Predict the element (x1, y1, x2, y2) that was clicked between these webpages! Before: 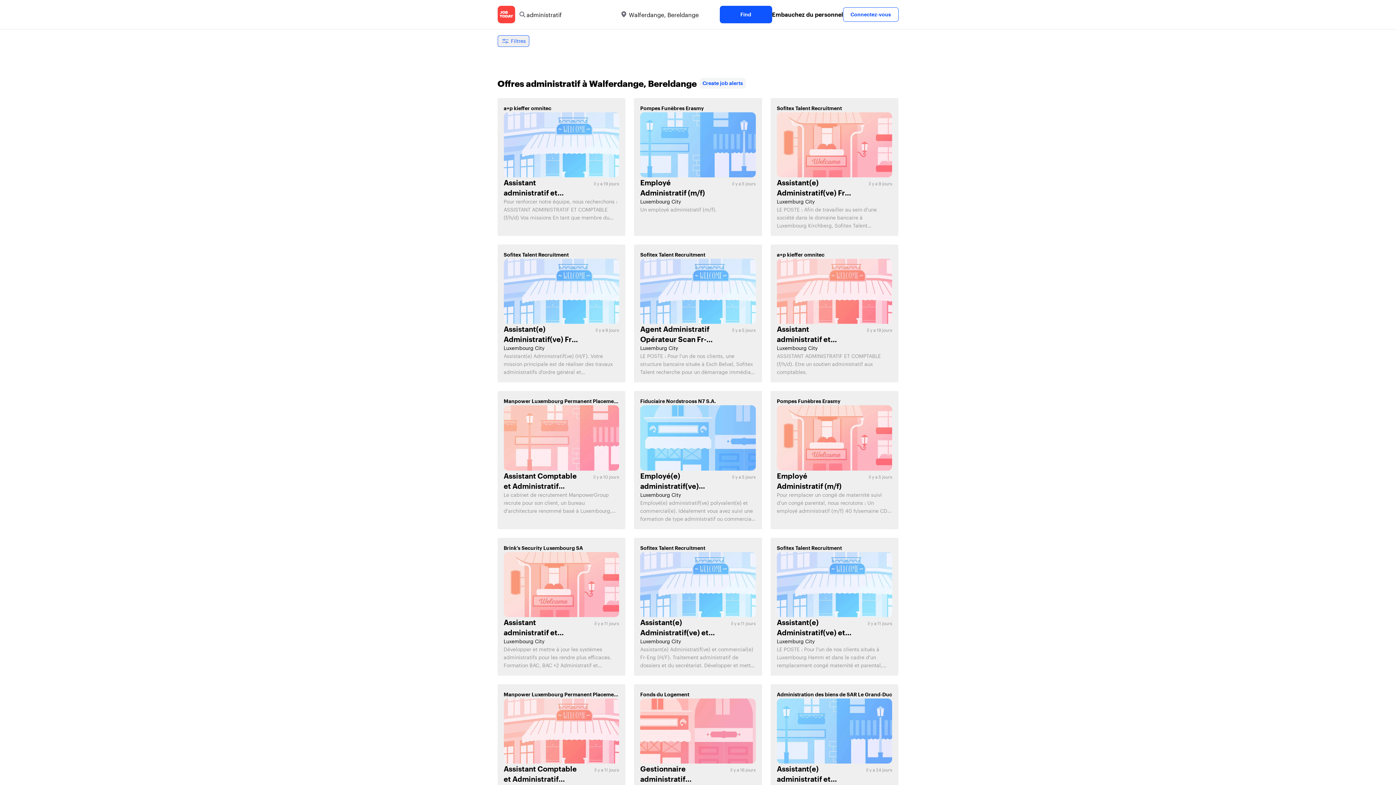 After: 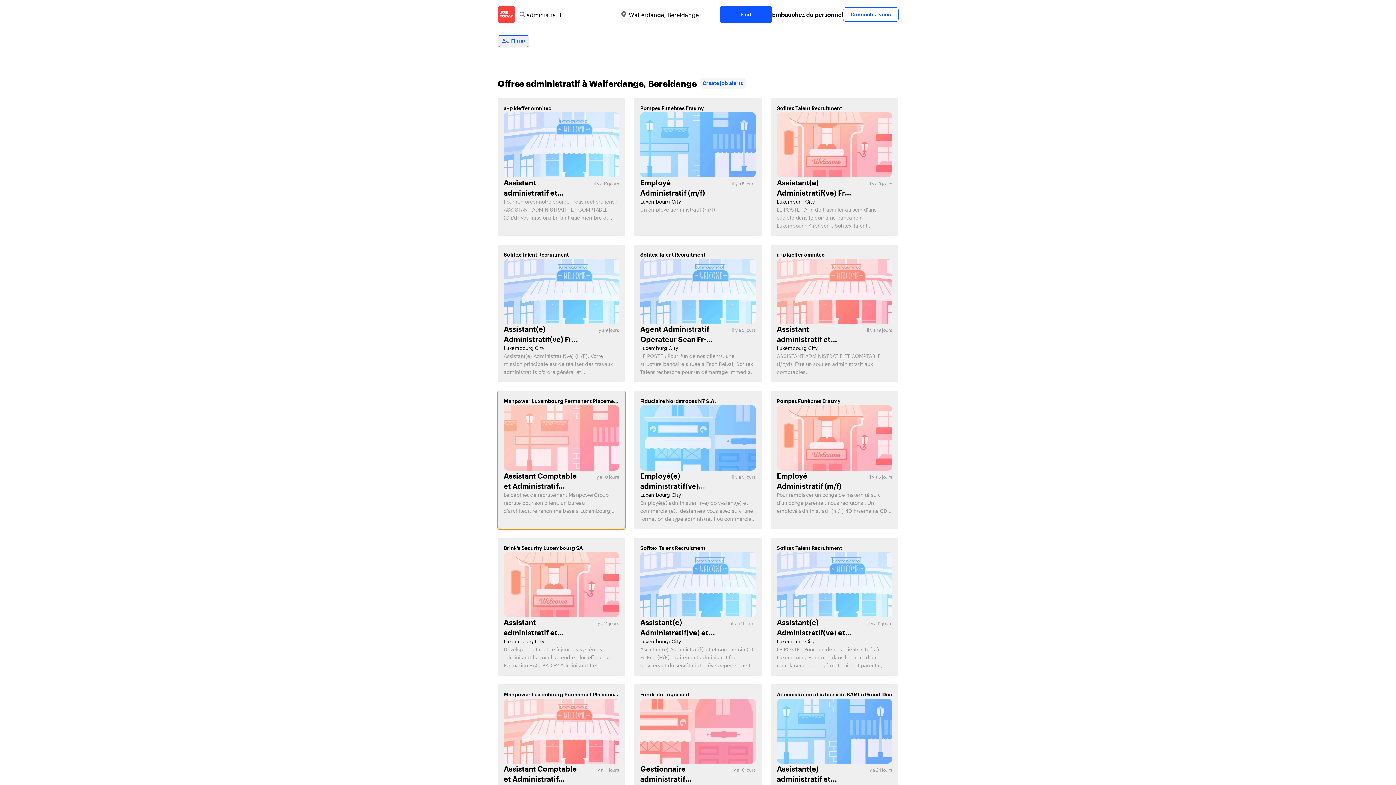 Action: label: Manpower Luxembourg Permanent Placement - CDI
Assistant Comptable et Administratif FR/ALL (H/F/X)
il y a 10 jours

Le cabinet de recrutement ManpowerGroup recrute pour son client, un bureau d'architecture renommé basé à Luxembourg, un(e) : Assistant Comptable et Administratif FR/ALL (M/F/X) – CDI Lieu : Luxembourg proche du centre Dans le cadre de cette fonction, vous serez rattaché(e) au Directeu bbox: (497, 391, 625, 529)